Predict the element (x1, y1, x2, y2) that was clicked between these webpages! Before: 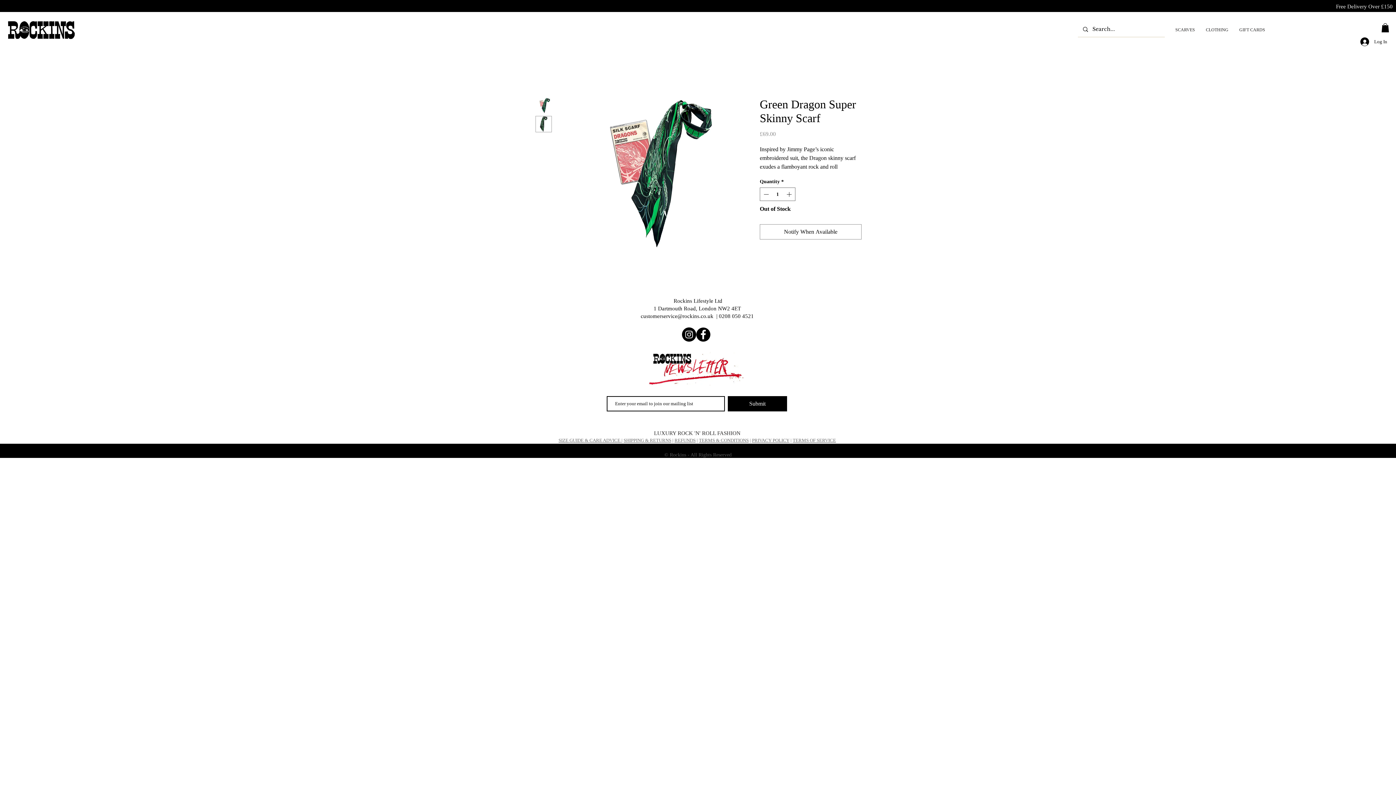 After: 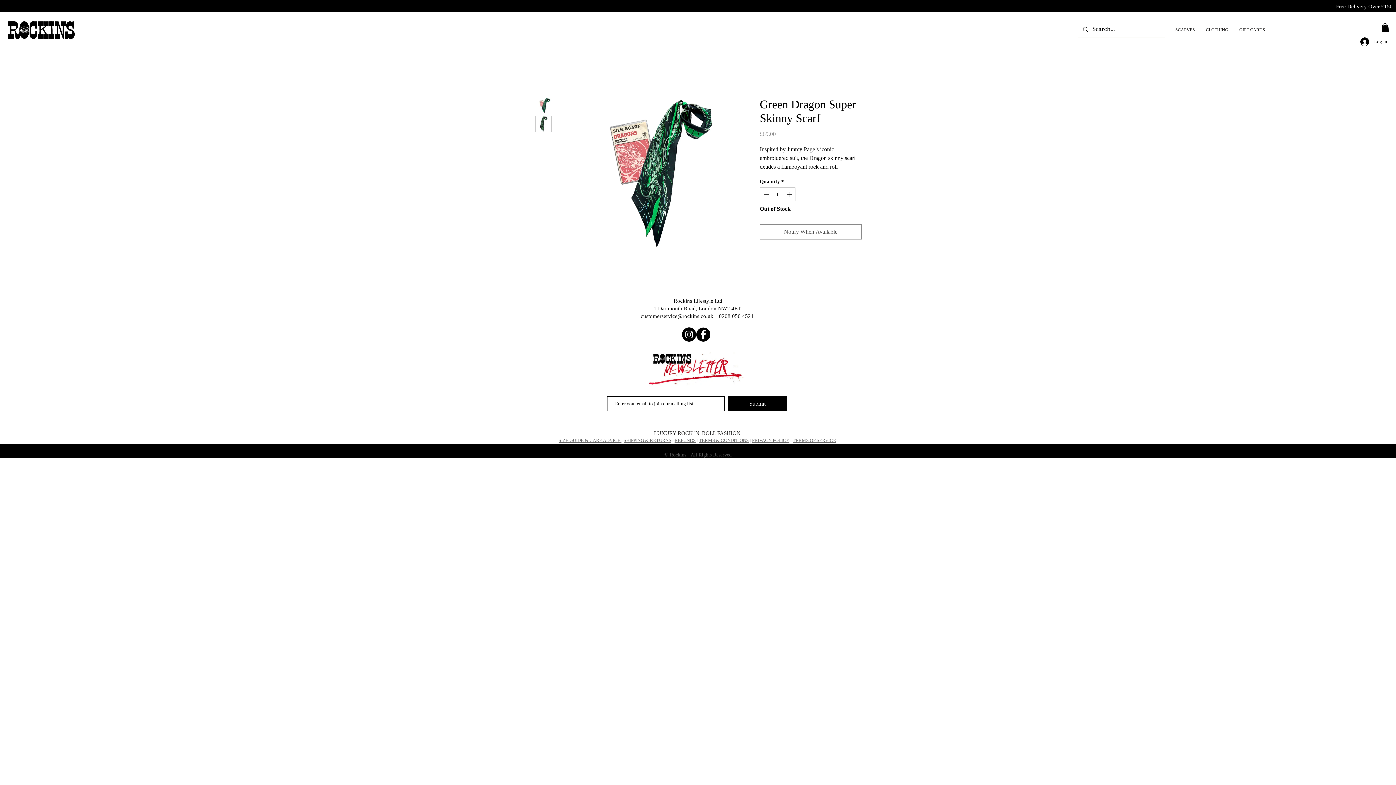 Action: label: Notify When Available bbox: (760, 224, 861, 239)